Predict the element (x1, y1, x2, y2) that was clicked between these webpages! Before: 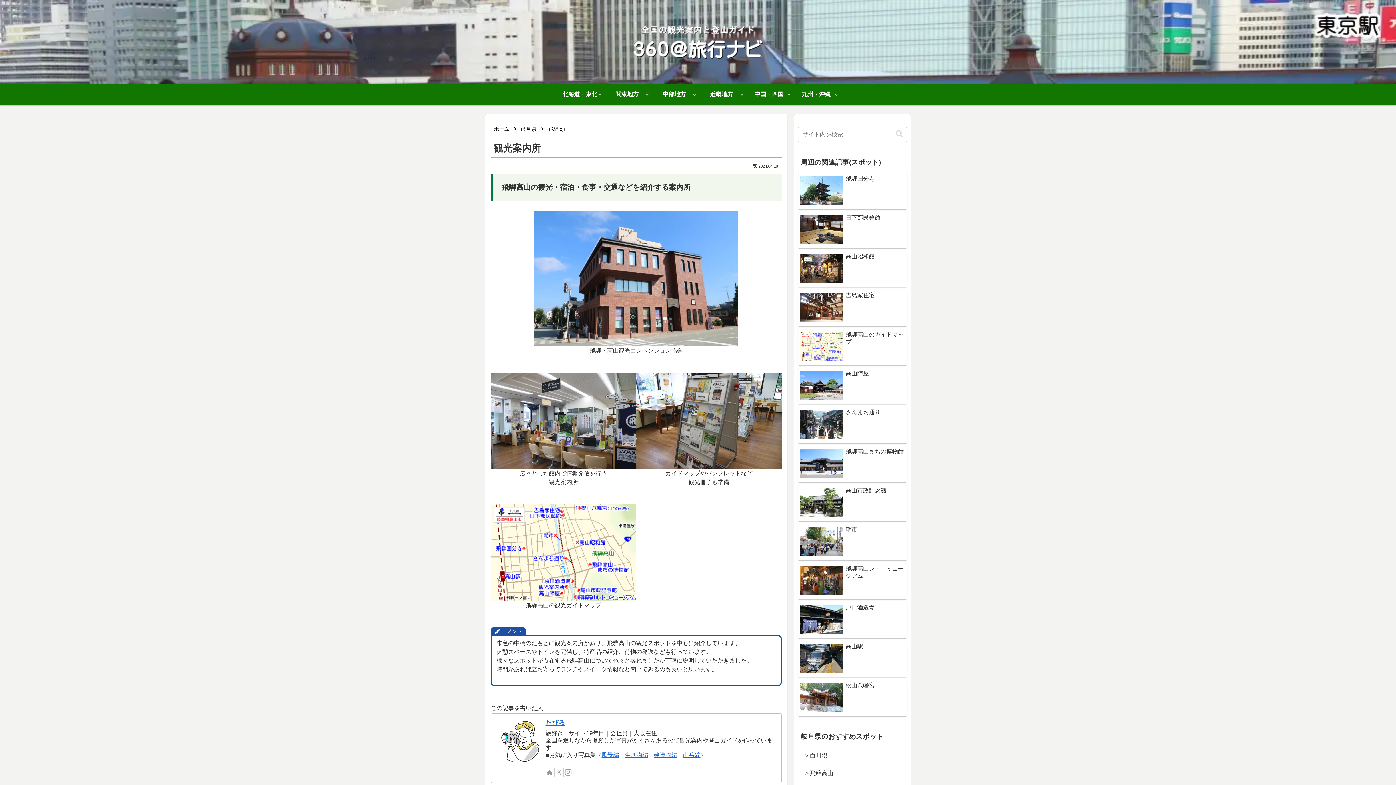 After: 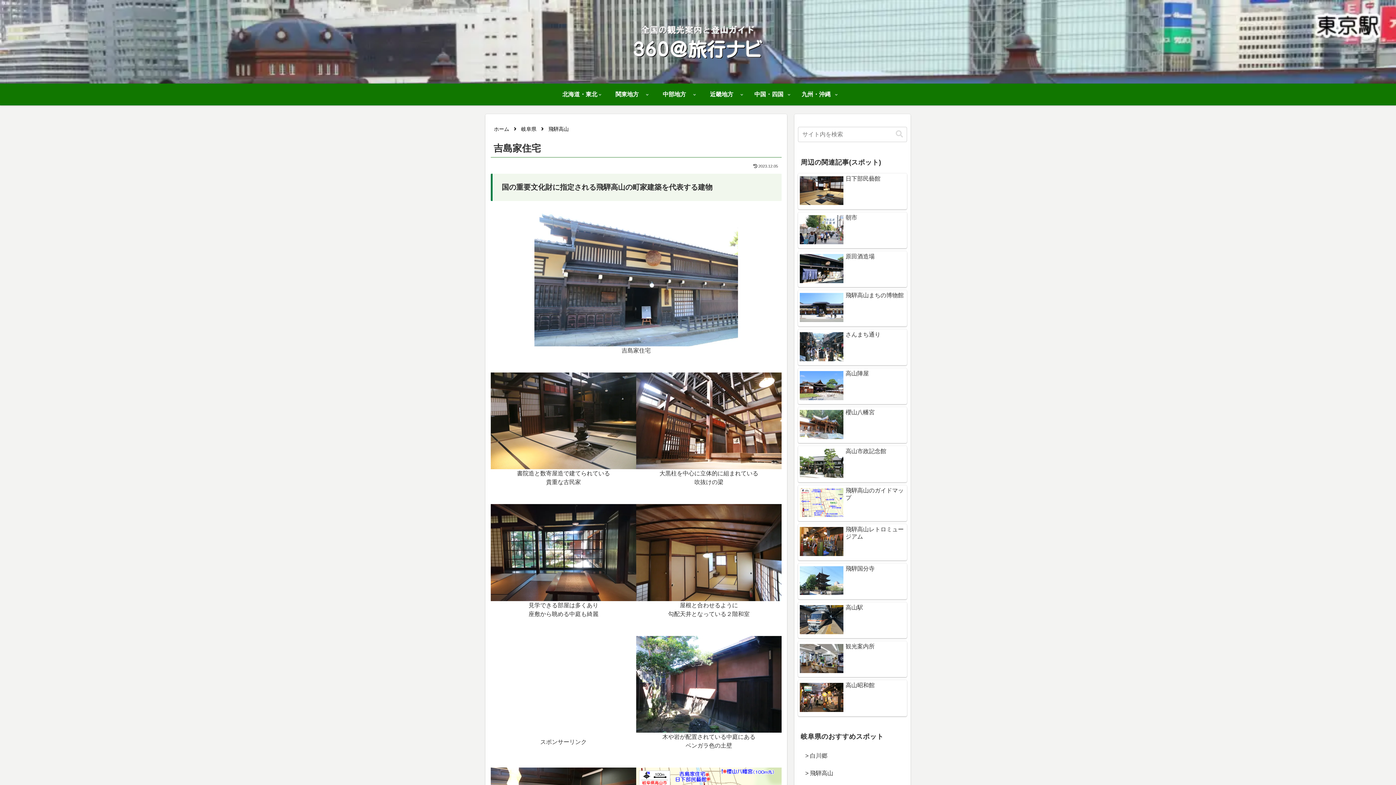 Action: bbox: (798, 290, 907, 326) label: 吉島家住宅